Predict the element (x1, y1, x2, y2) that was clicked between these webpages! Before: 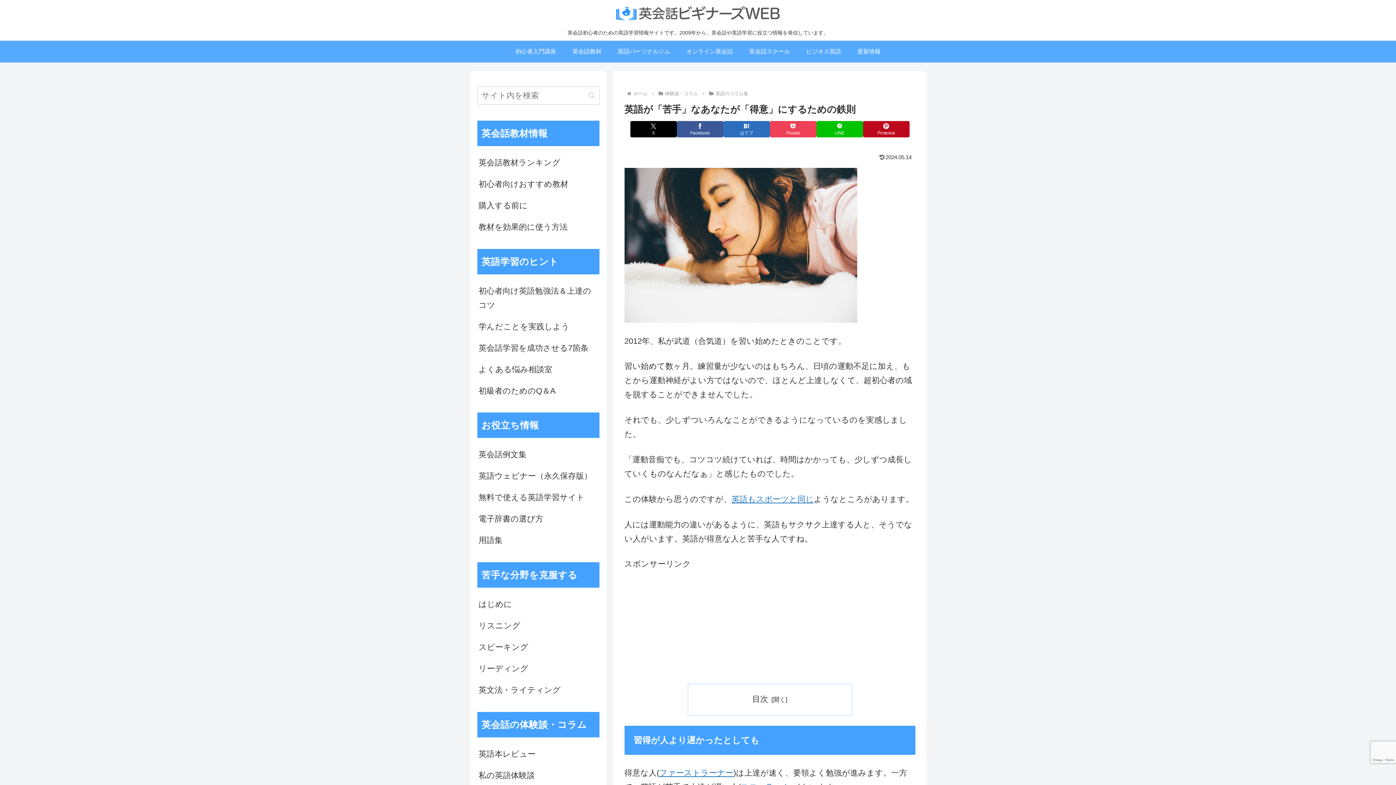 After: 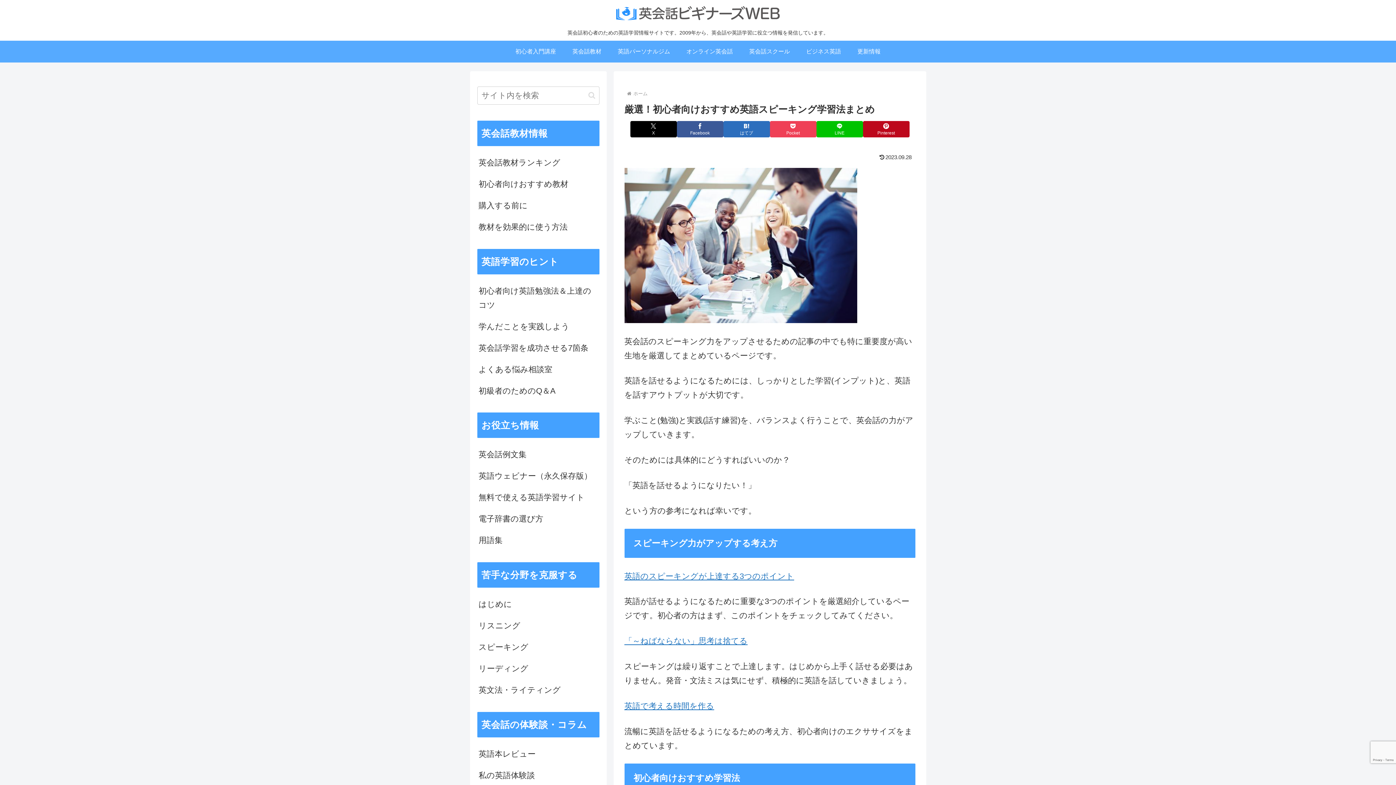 Action: label: スピーキング bbox: (477, 636, 599, 658)